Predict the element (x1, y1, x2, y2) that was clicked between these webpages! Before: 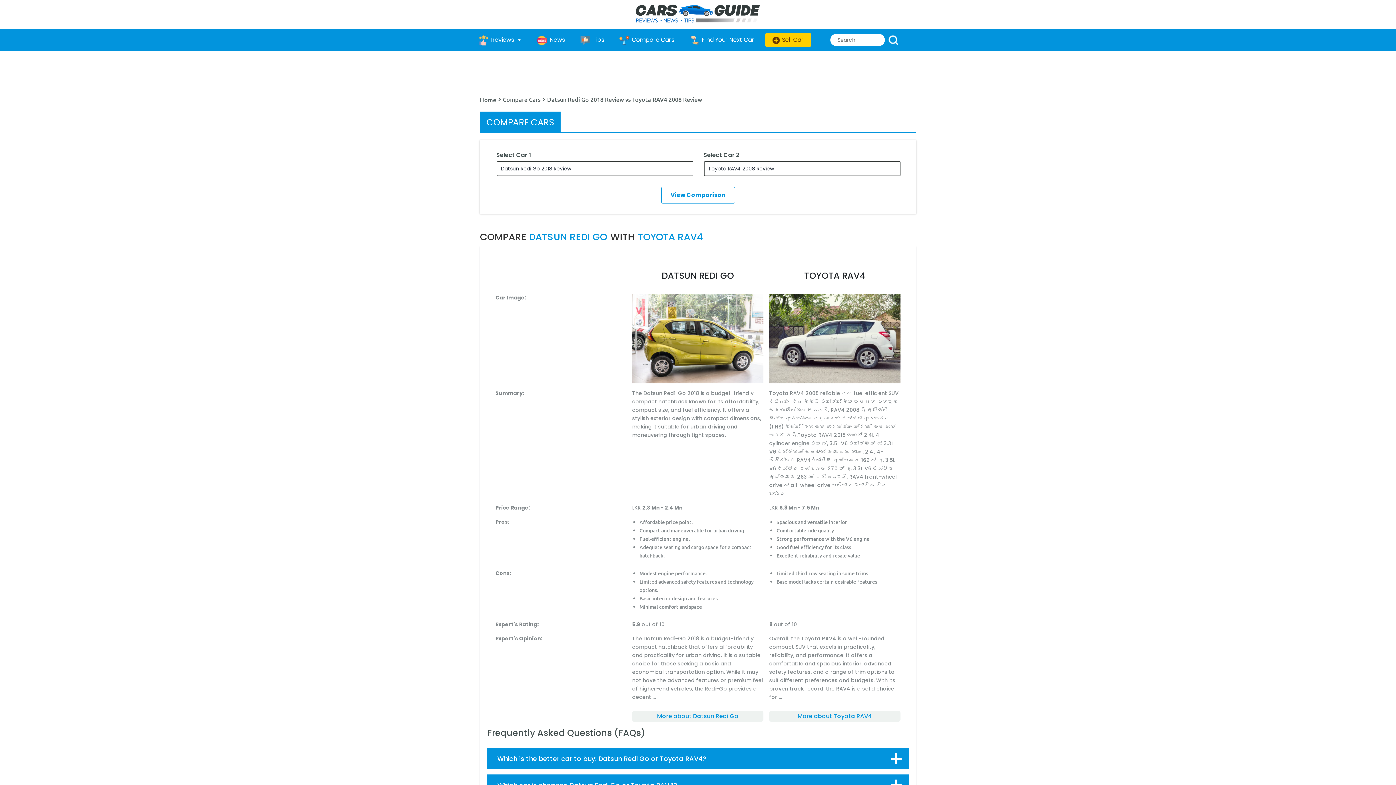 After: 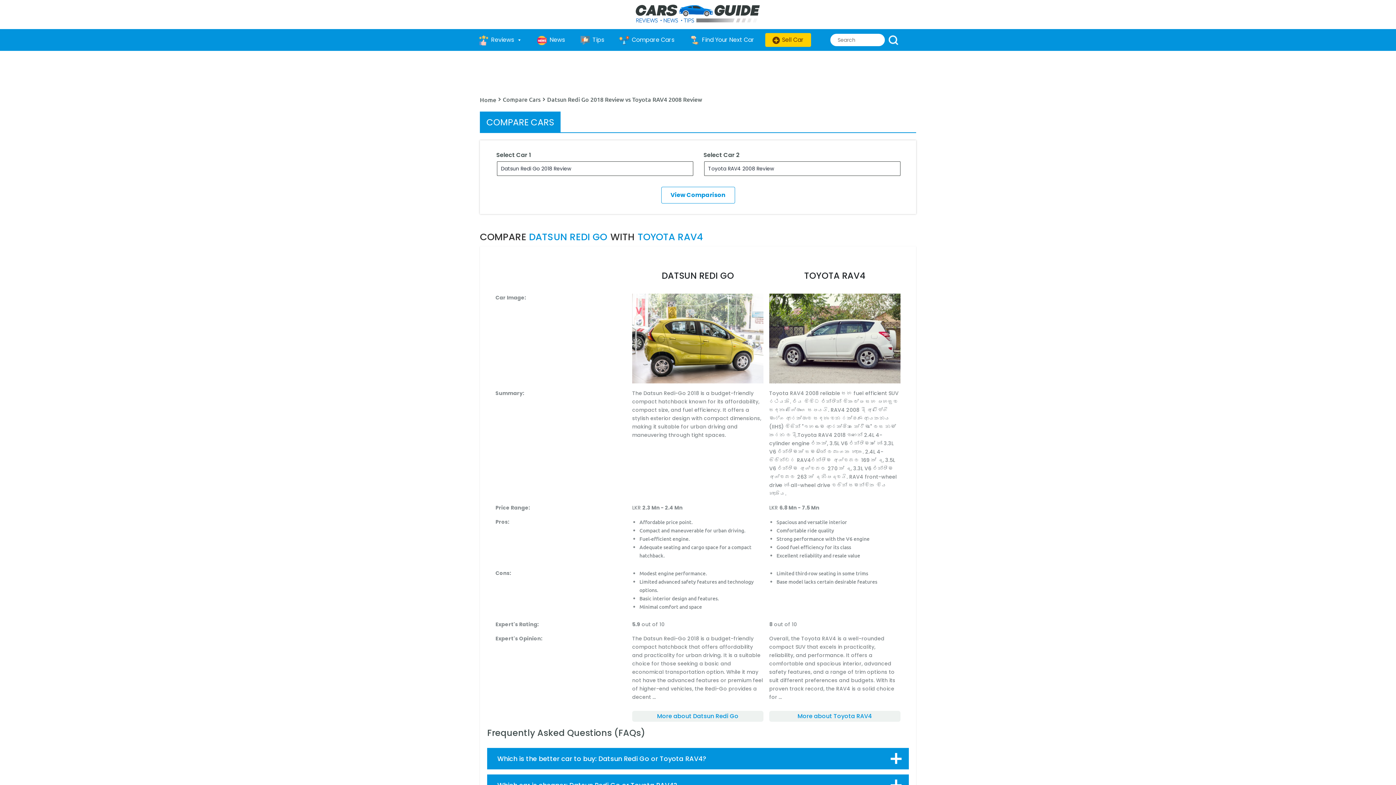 Action: bbox: (685, 29, 765, 50) label: Find Your Next Car